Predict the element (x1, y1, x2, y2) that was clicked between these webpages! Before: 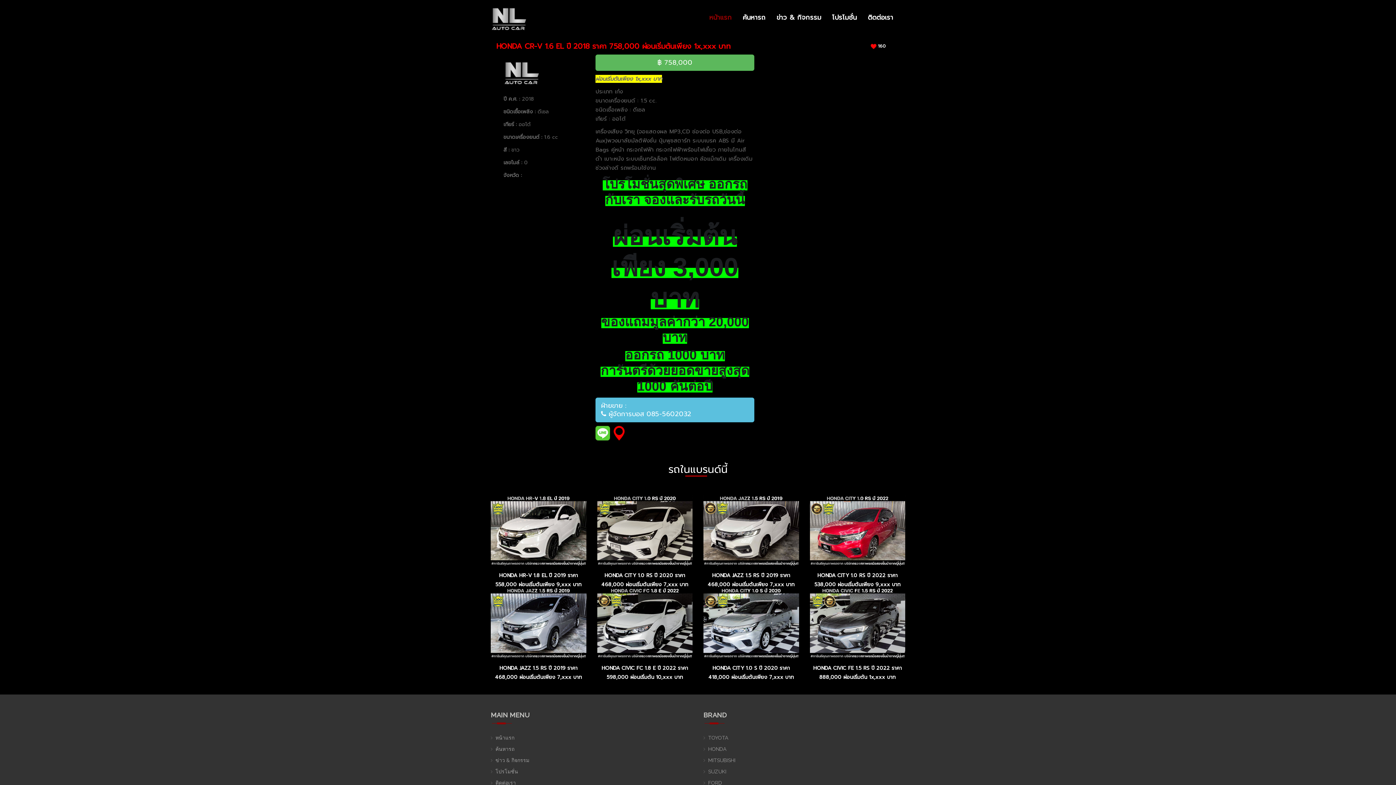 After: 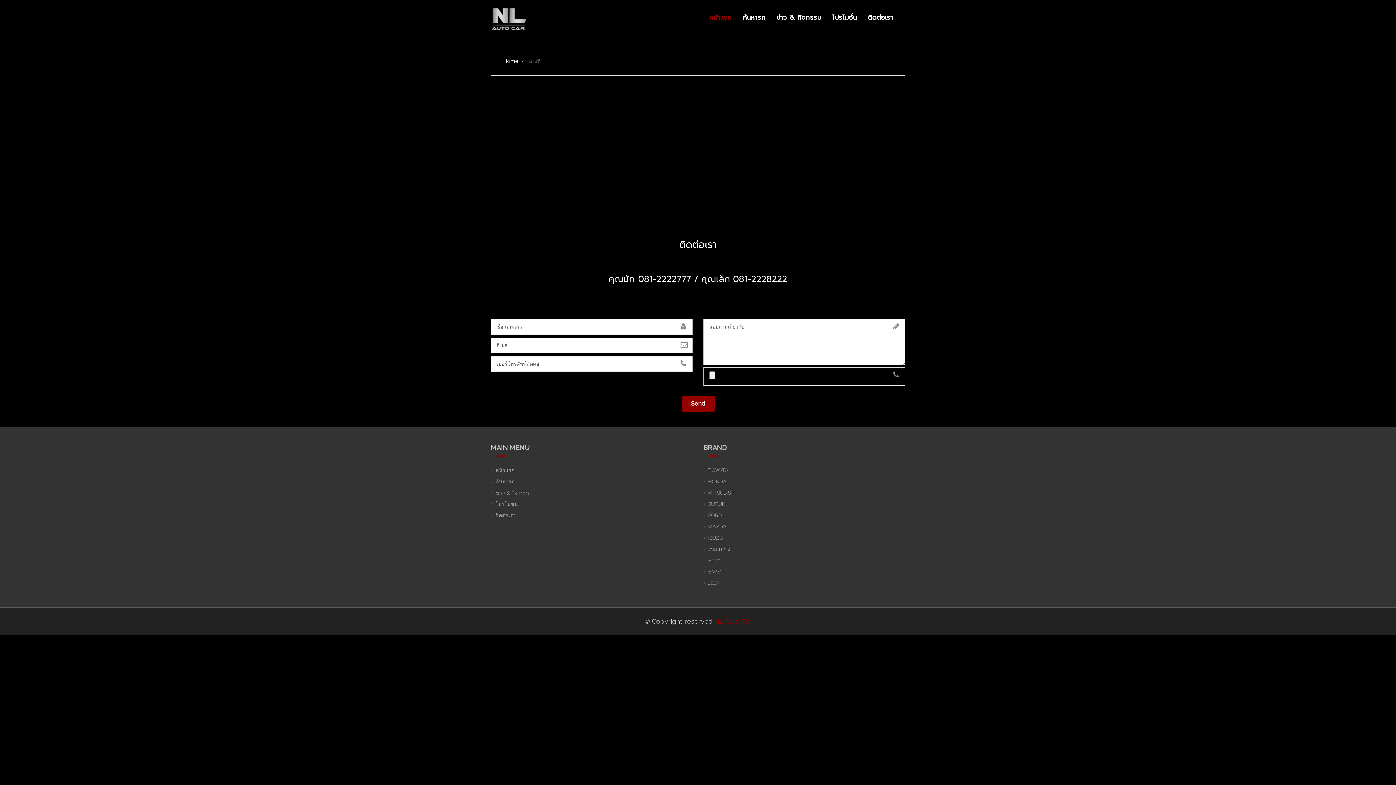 Action: label: ติดต่อเรา bbox: (857, 4, 893, 30)